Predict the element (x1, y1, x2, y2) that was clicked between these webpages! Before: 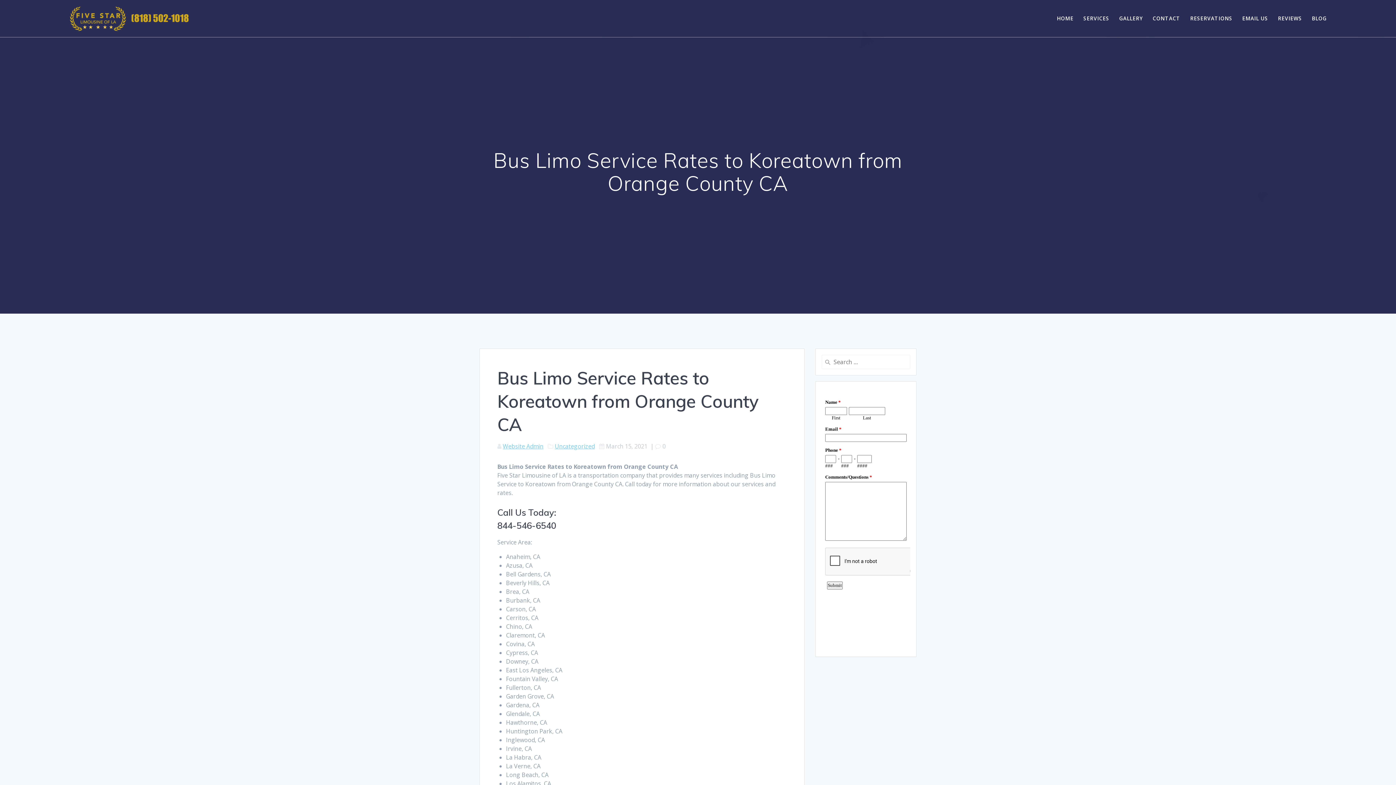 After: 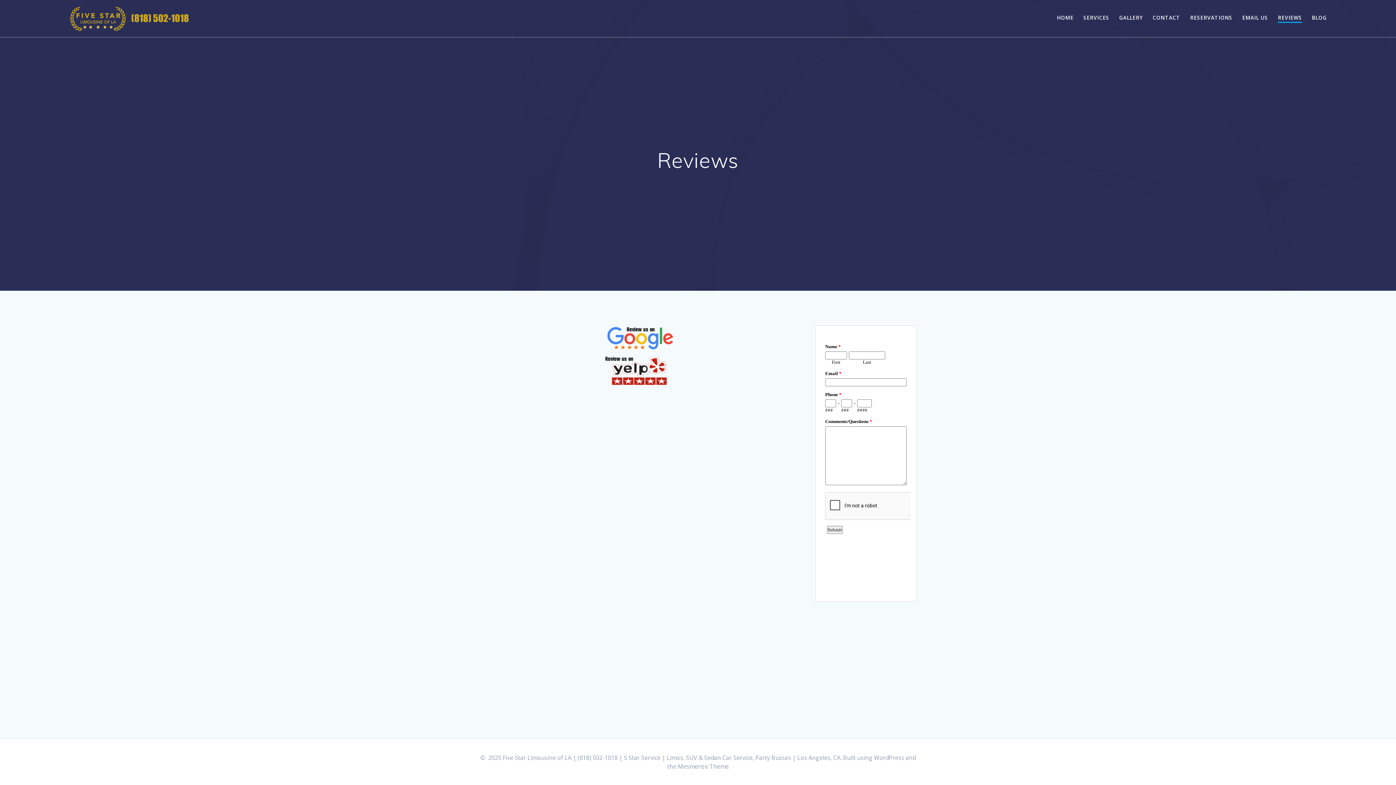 Action: bbox: (1278, 14, 1302, 22) label: REVIEWS